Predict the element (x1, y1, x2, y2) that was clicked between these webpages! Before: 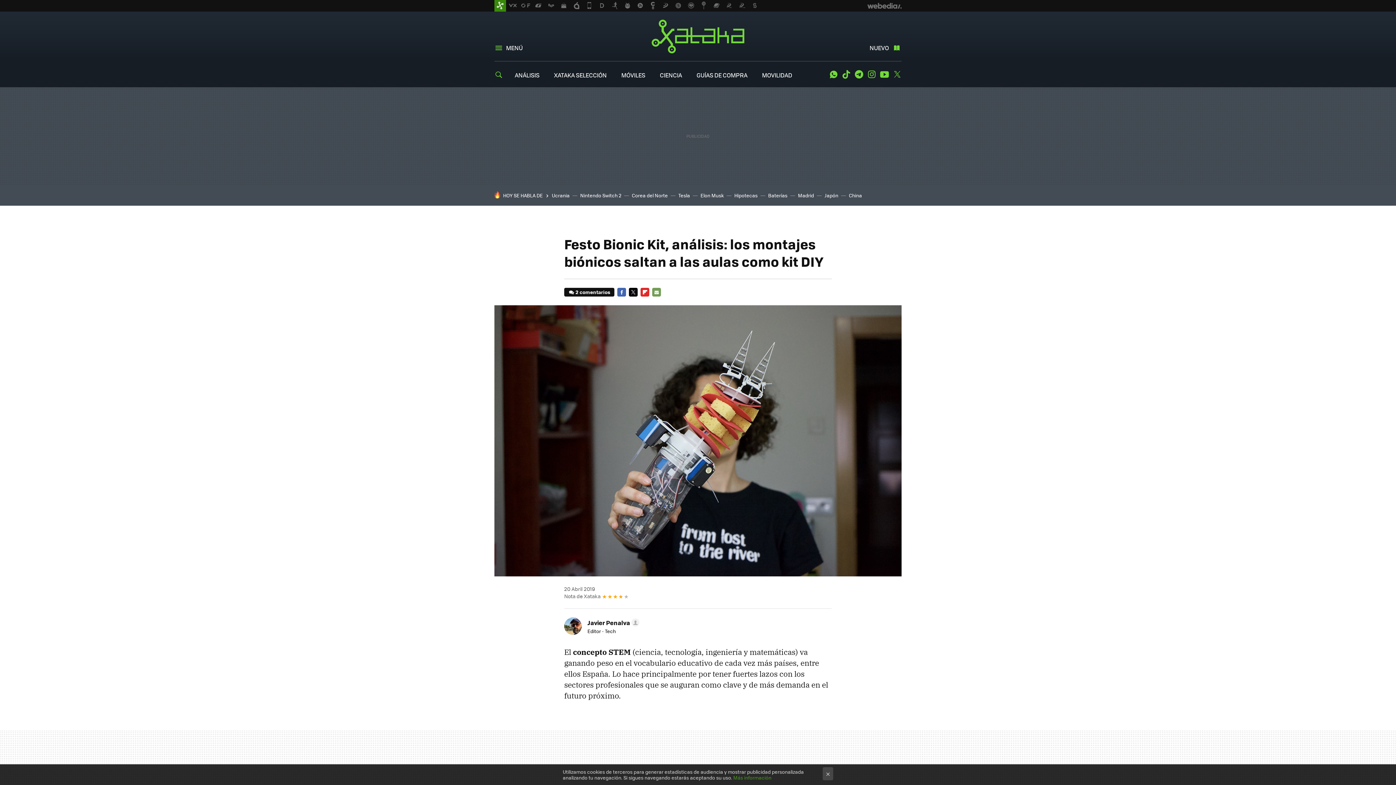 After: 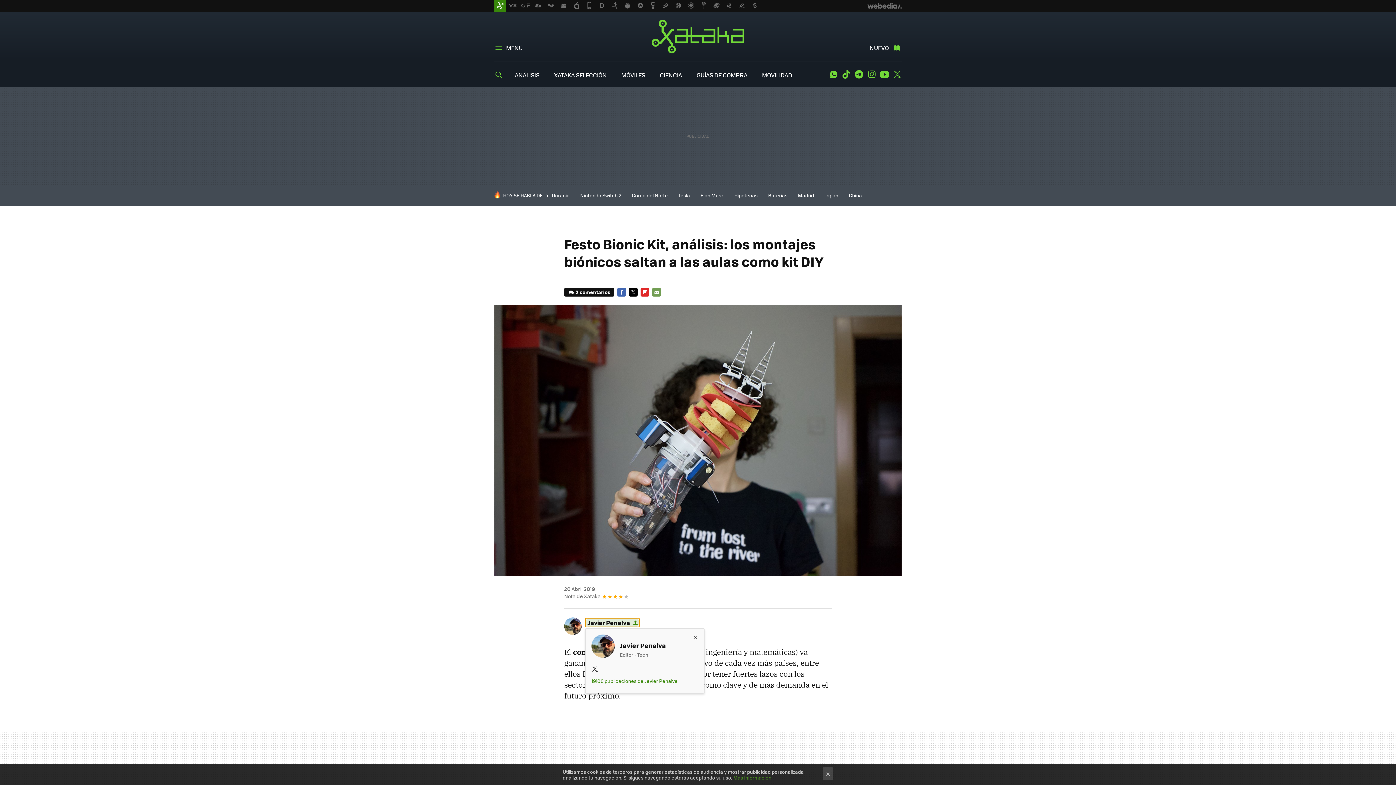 Action: label: Javier Penalva bbox: (585, 618, 639, 627)